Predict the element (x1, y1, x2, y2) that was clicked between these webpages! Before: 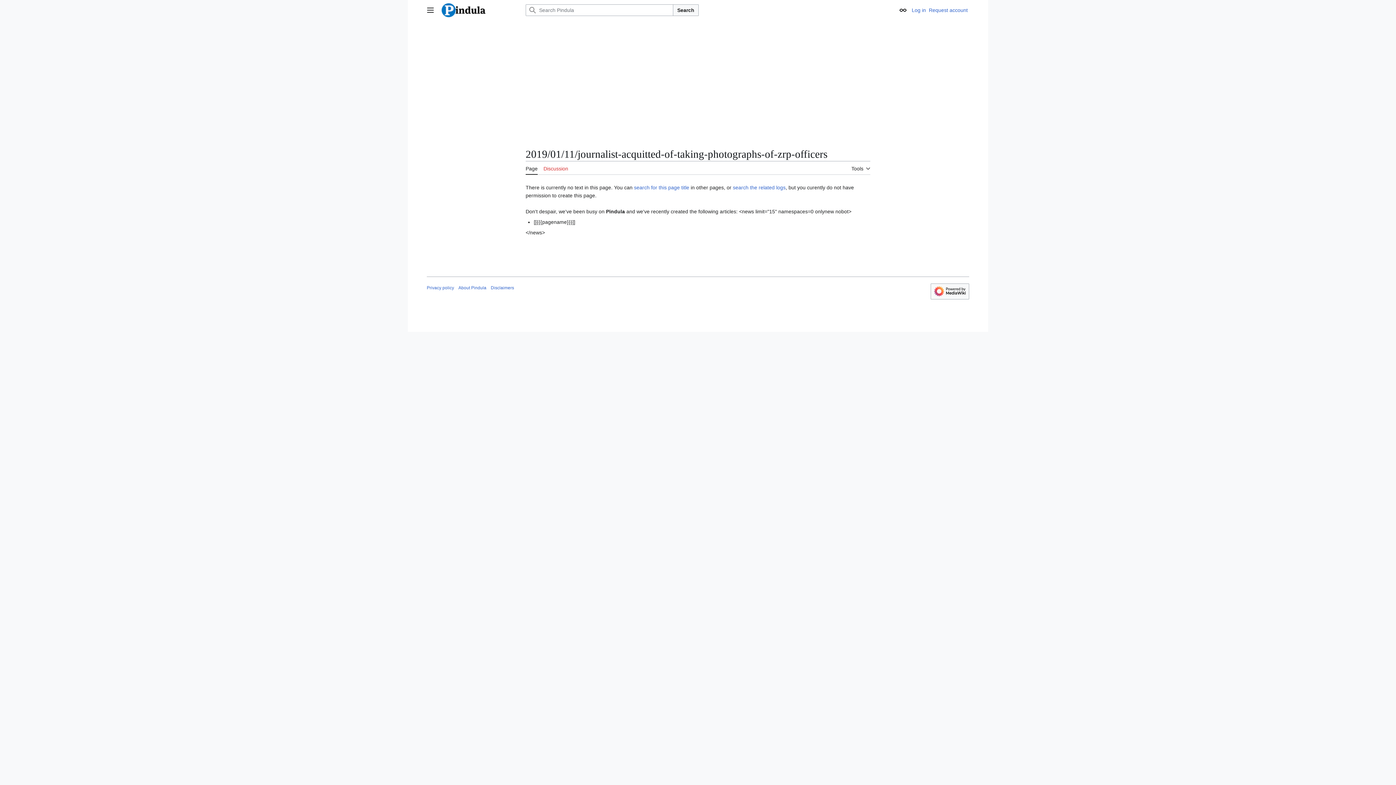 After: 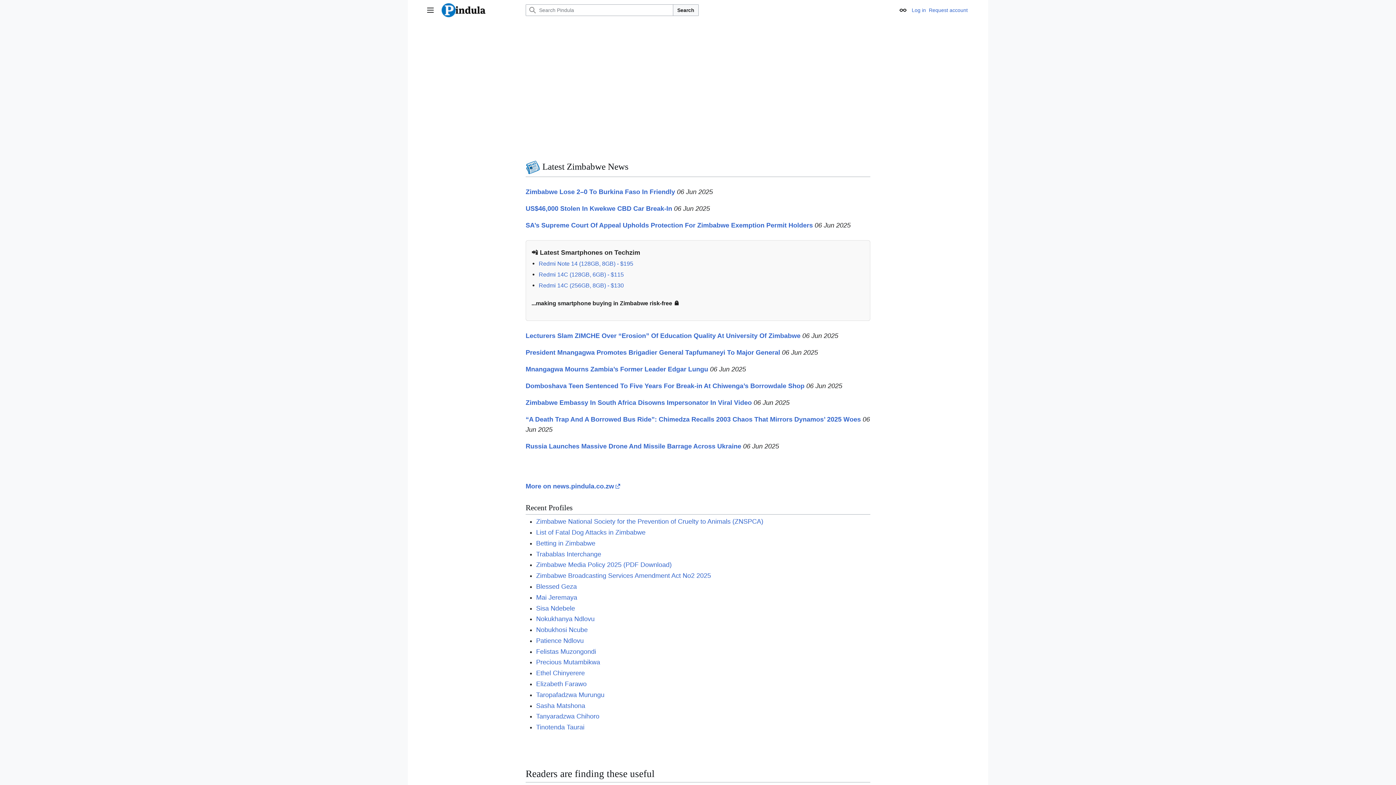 Action: bbox: (441, 2, 522, 17)